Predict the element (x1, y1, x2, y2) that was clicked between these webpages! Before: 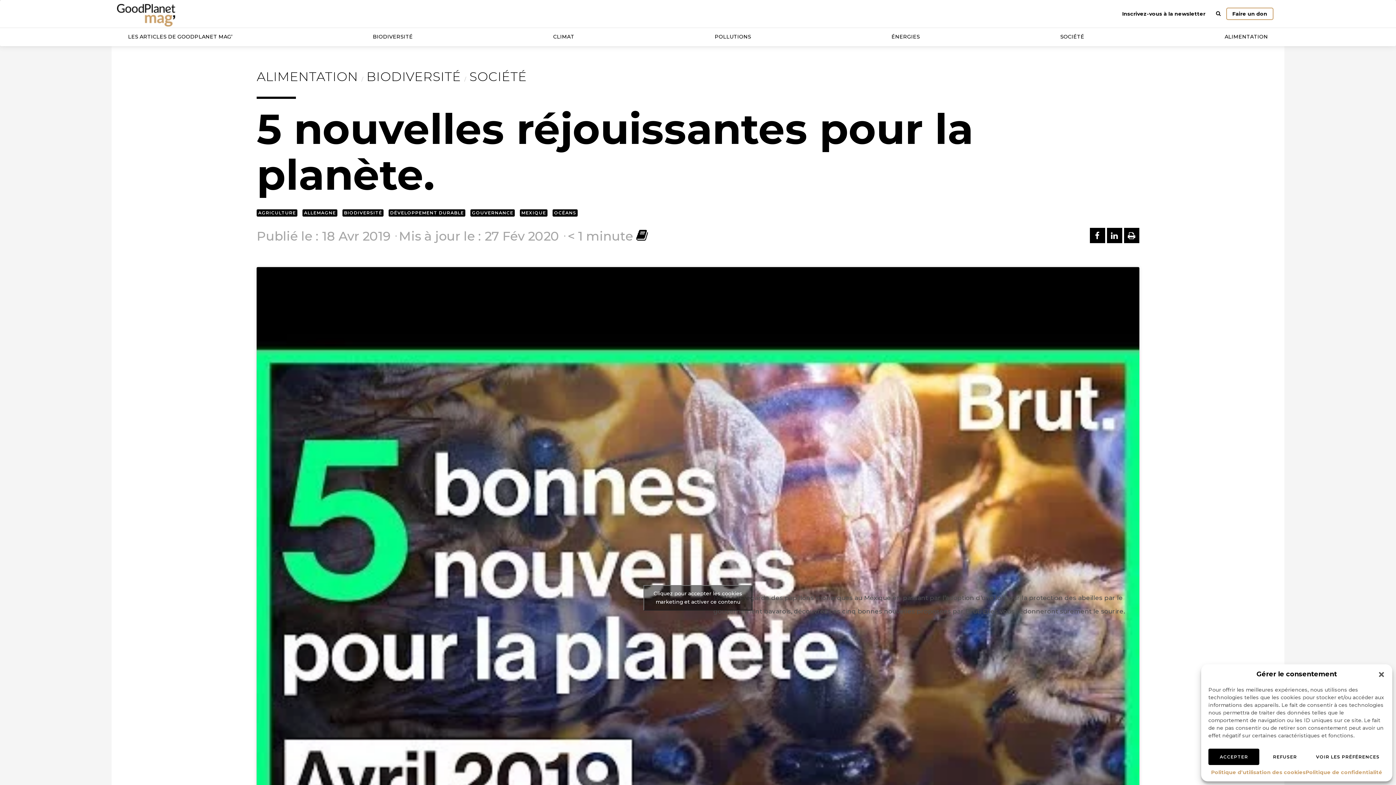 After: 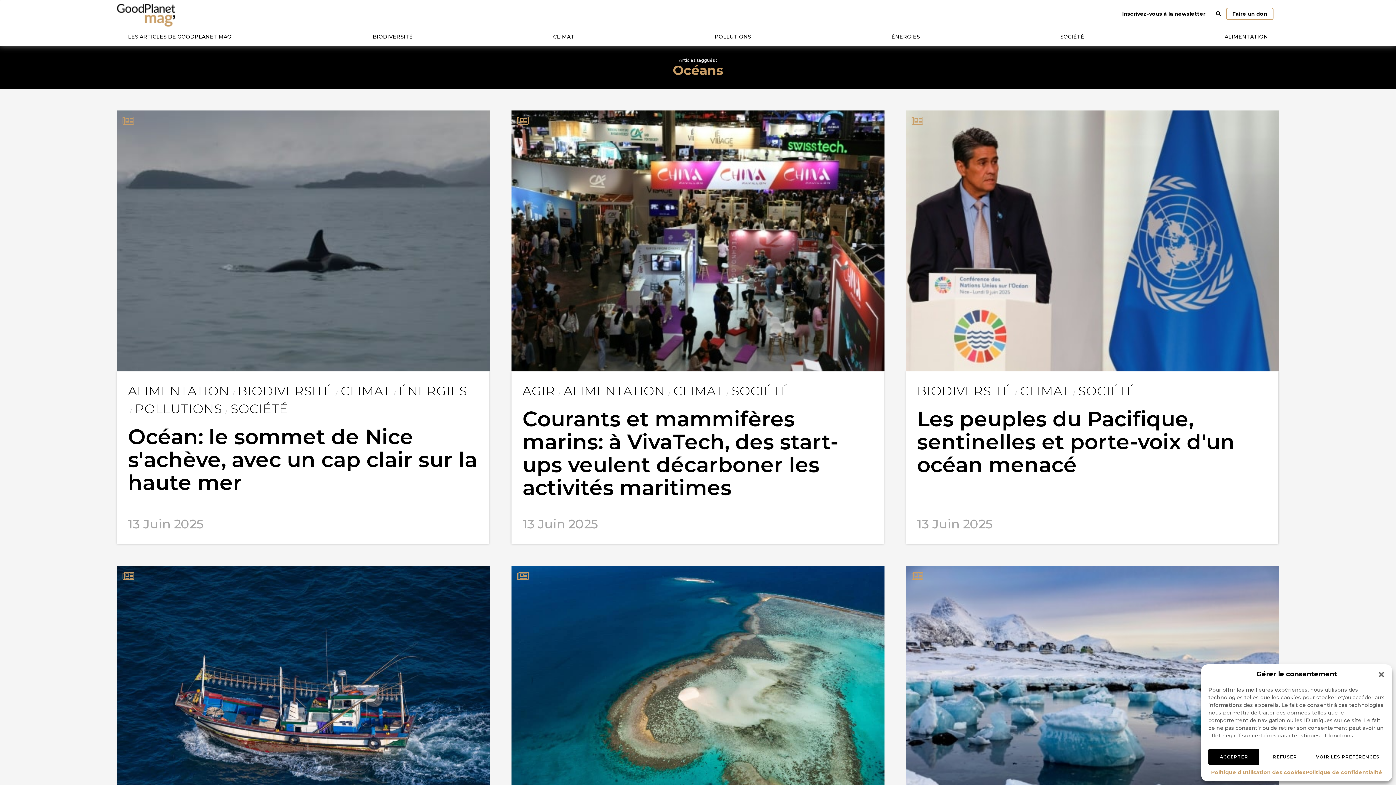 Action: label: OCÉANS bbox: (552, 209, 577, 216)